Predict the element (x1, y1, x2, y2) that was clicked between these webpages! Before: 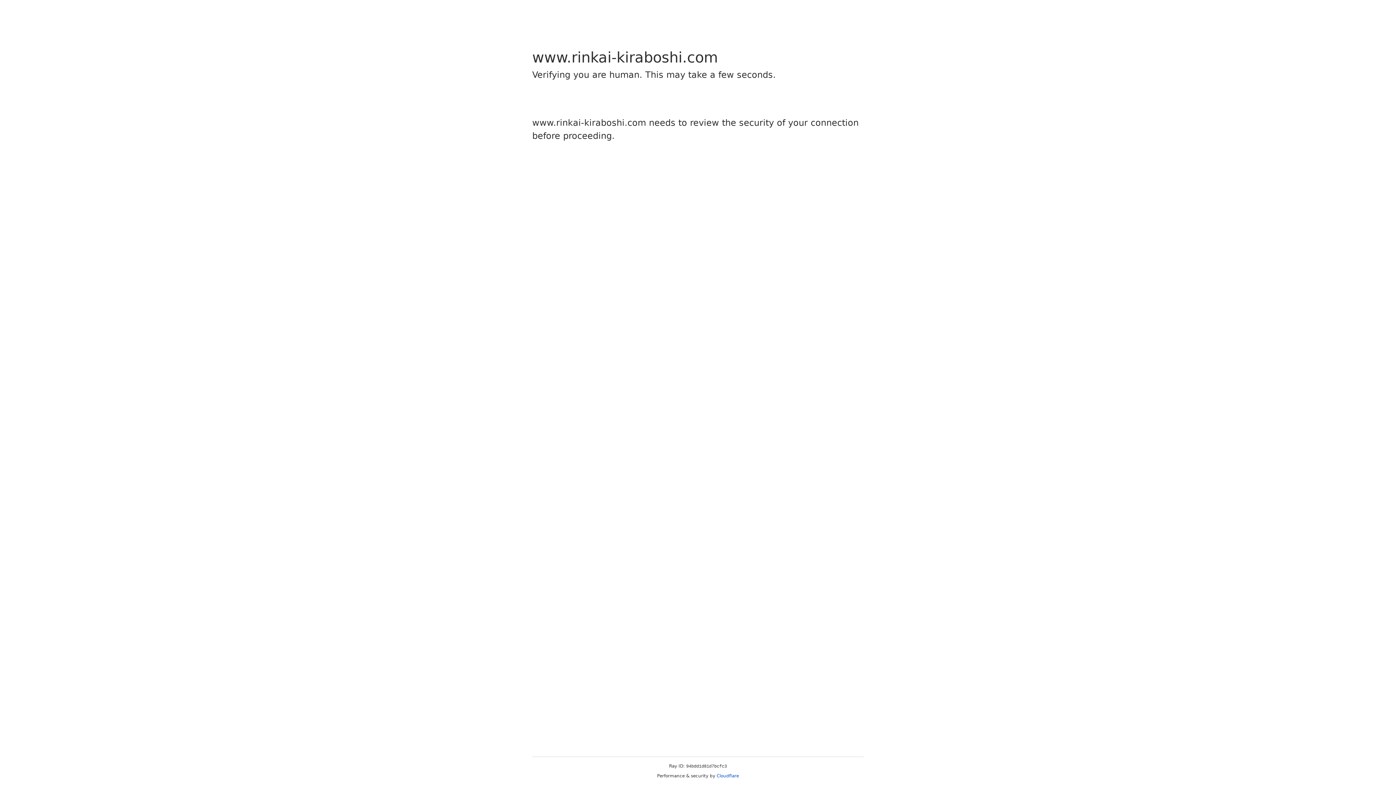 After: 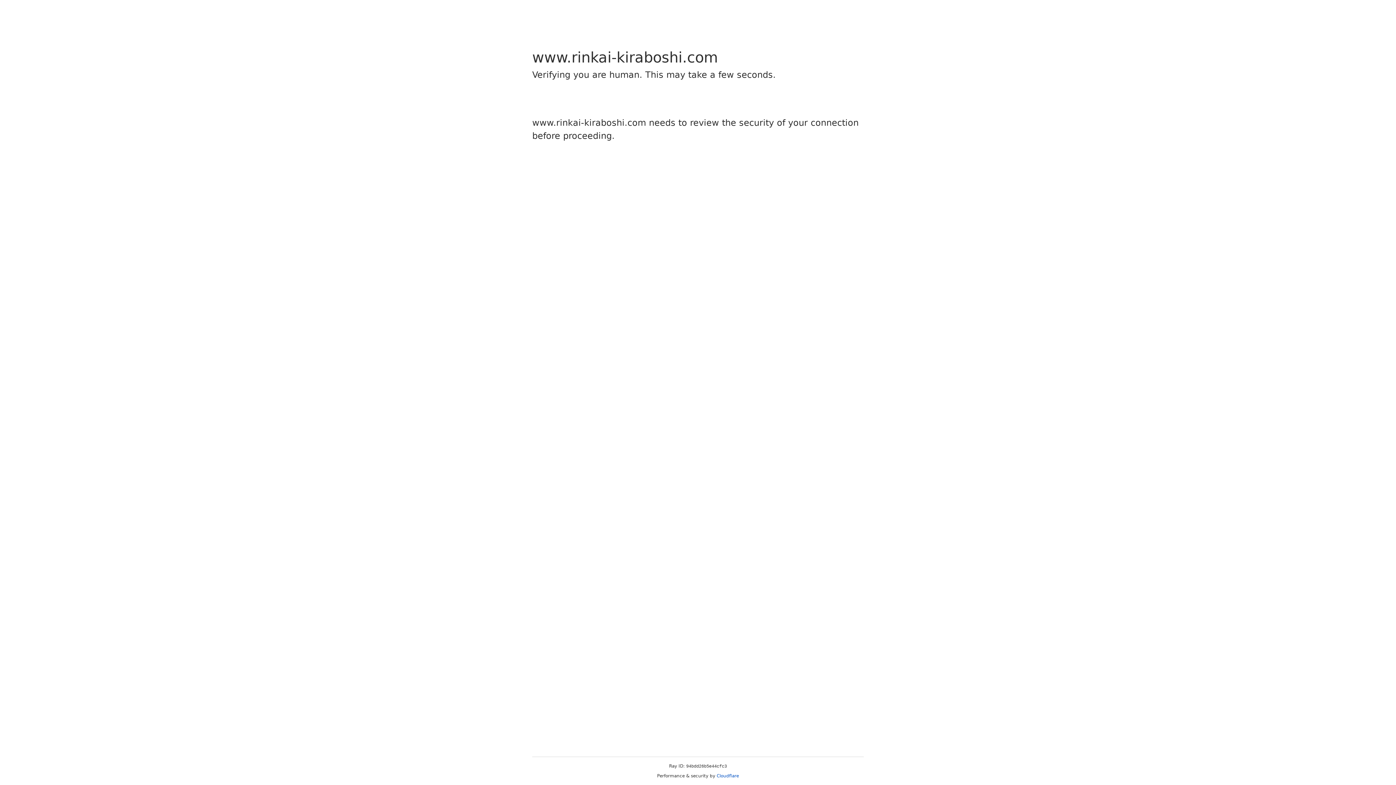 Action: label: Cloudflare bbox: (716, 773, 739, 778)